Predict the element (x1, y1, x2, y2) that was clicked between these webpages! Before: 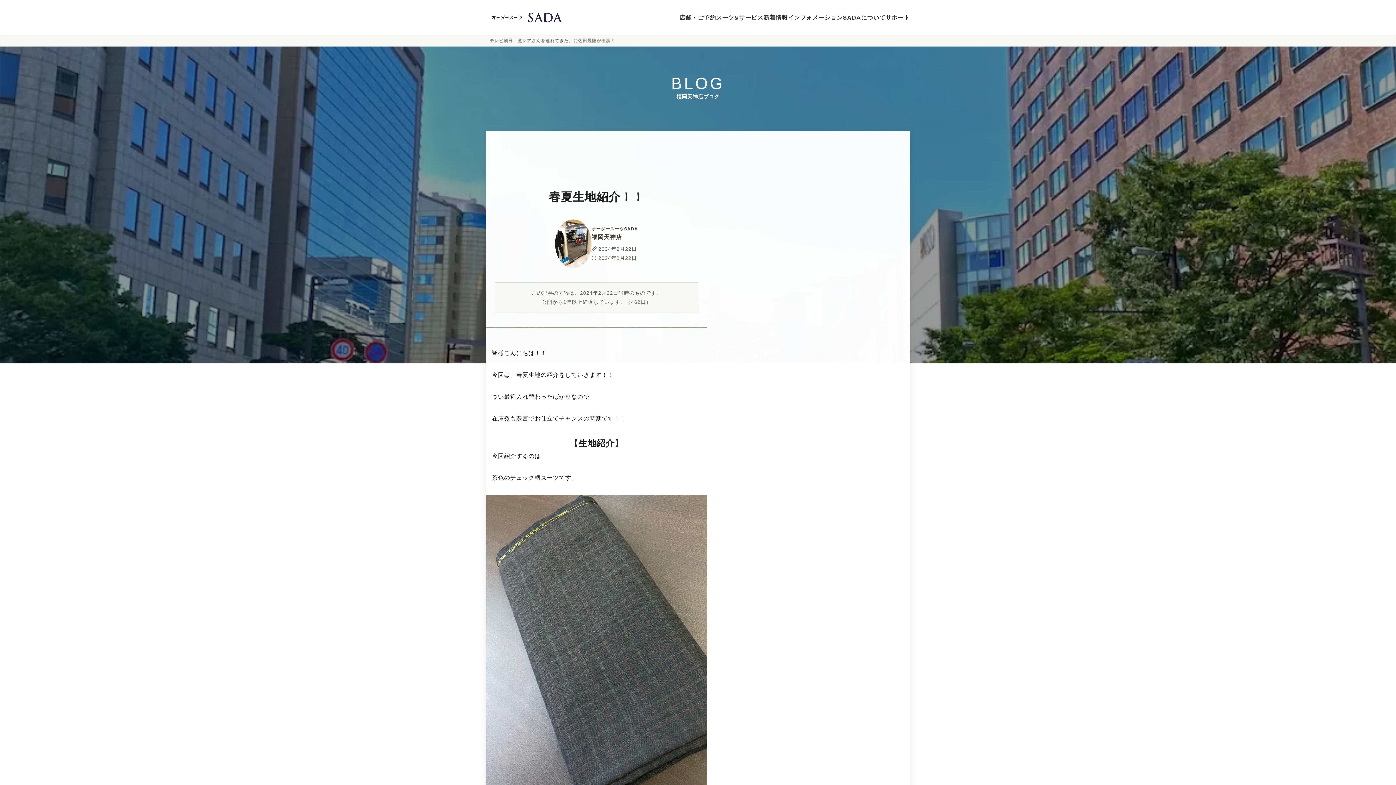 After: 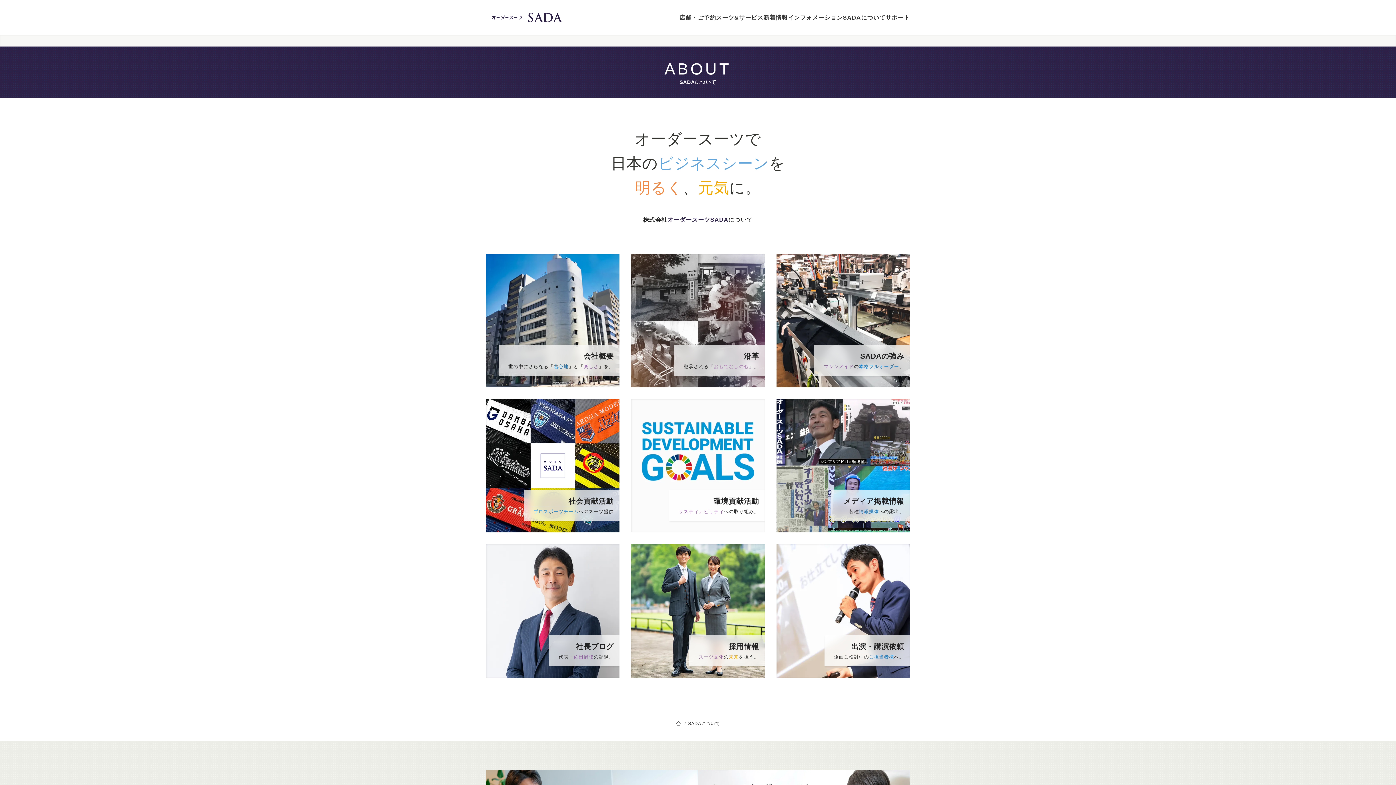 Action: bbox: (843, 11, 885, 22) label: SADAについて